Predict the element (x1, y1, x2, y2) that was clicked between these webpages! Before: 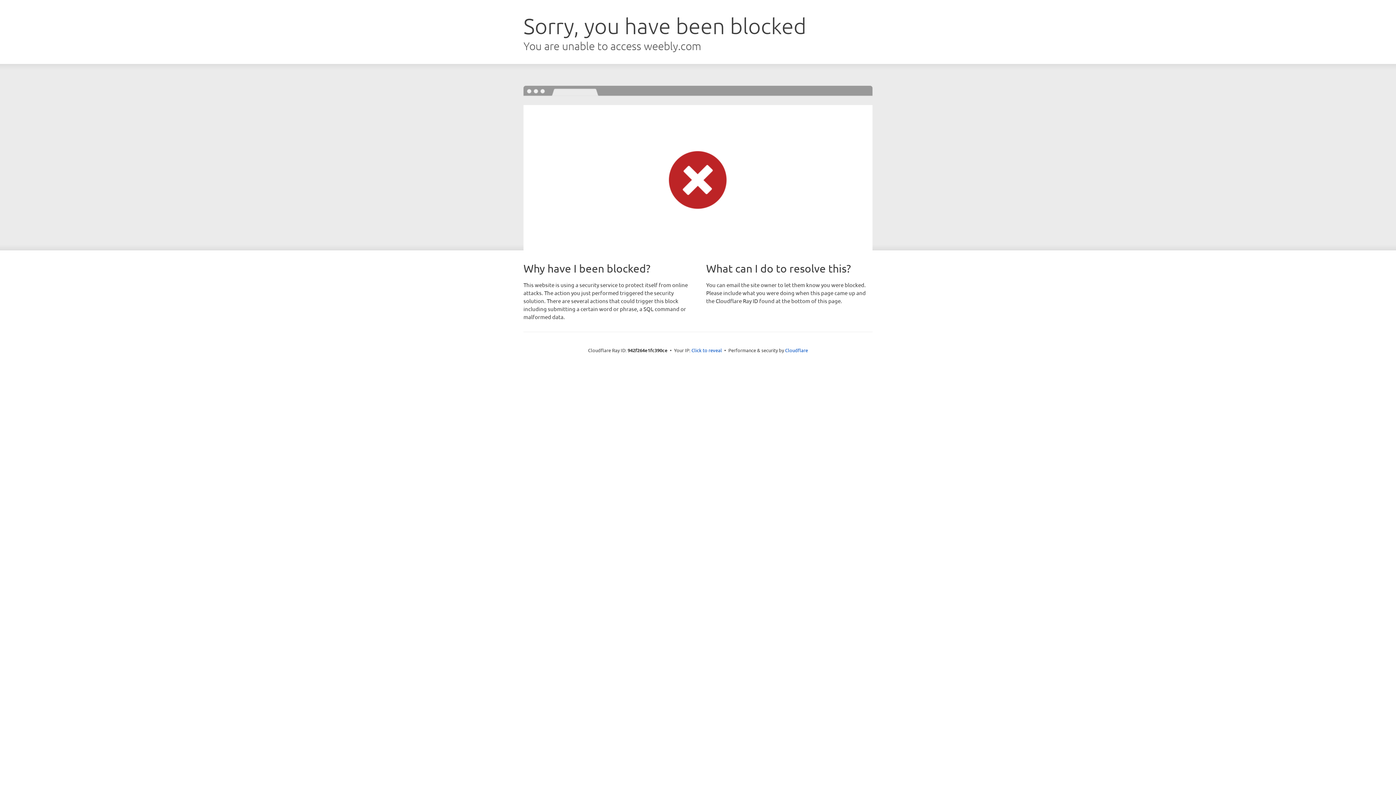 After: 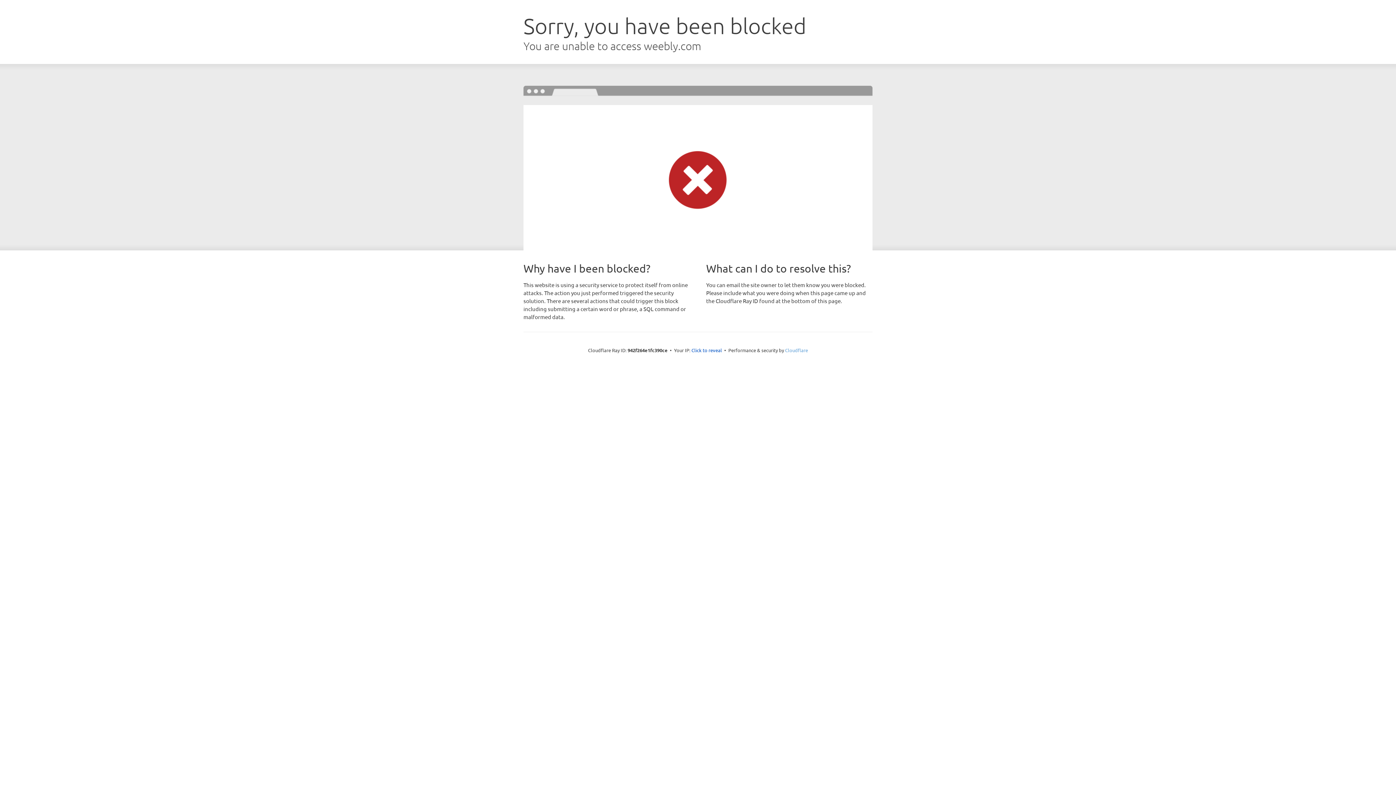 Action: label: Cloudflare bbox: (785, 347, 808, 353)